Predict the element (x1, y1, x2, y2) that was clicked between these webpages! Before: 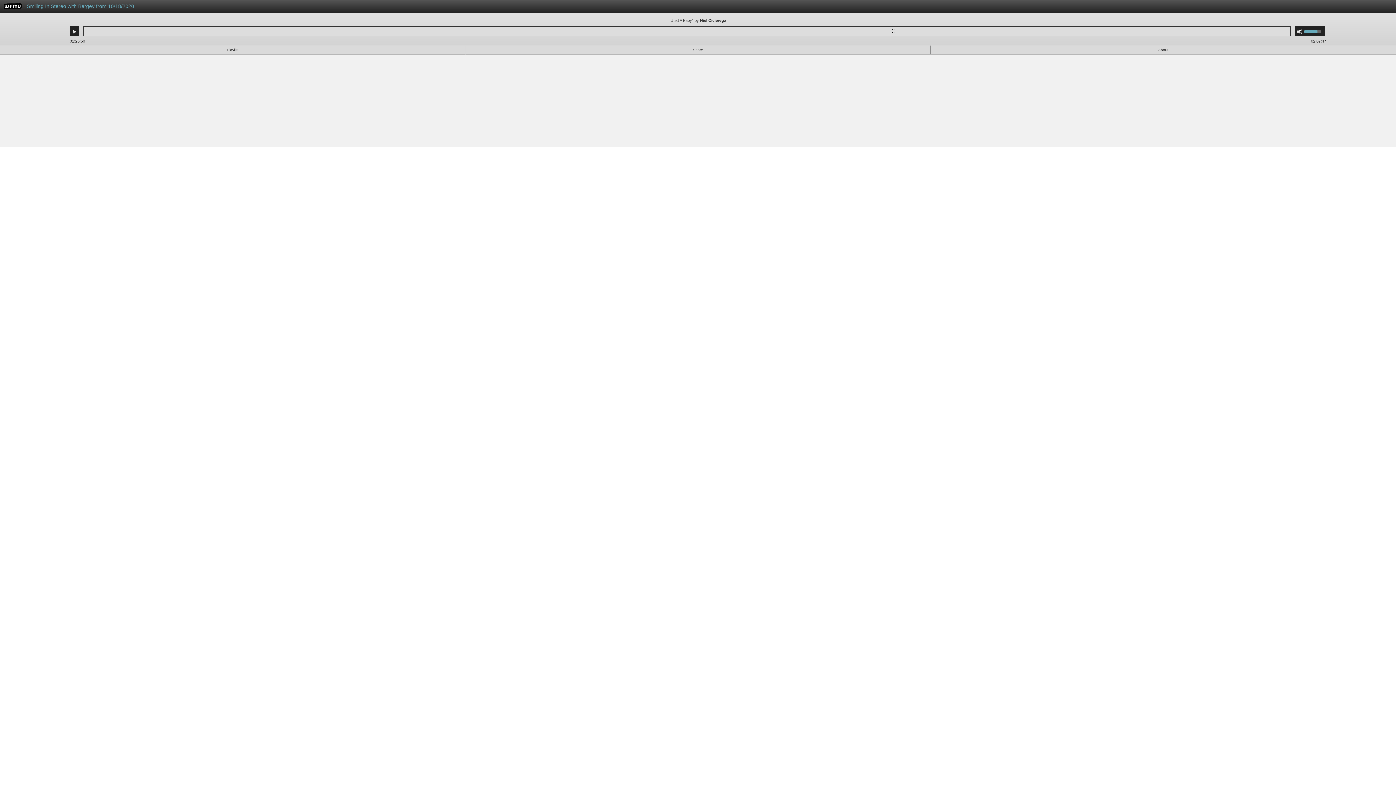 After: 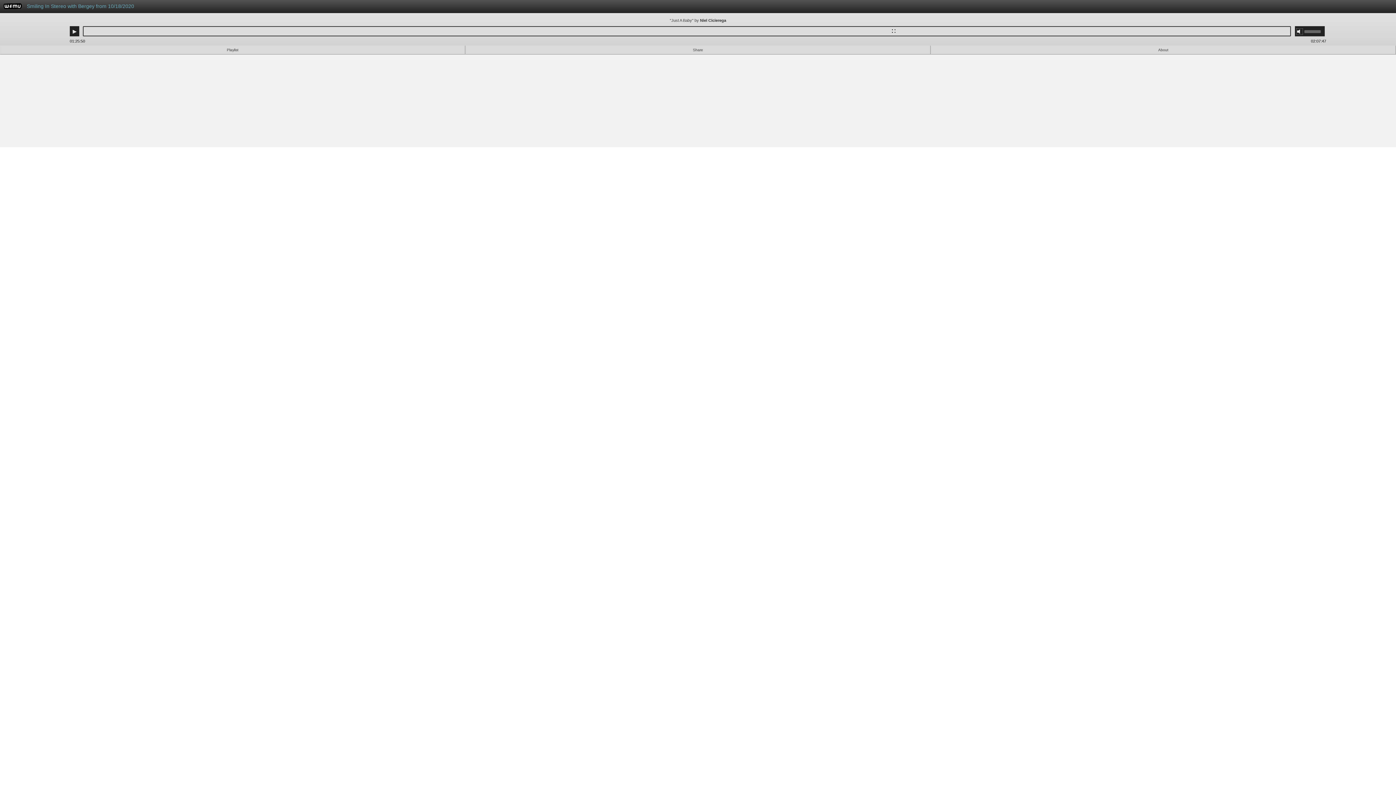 Action: label: Mute bbox: (1297, 28, 1302, 34)